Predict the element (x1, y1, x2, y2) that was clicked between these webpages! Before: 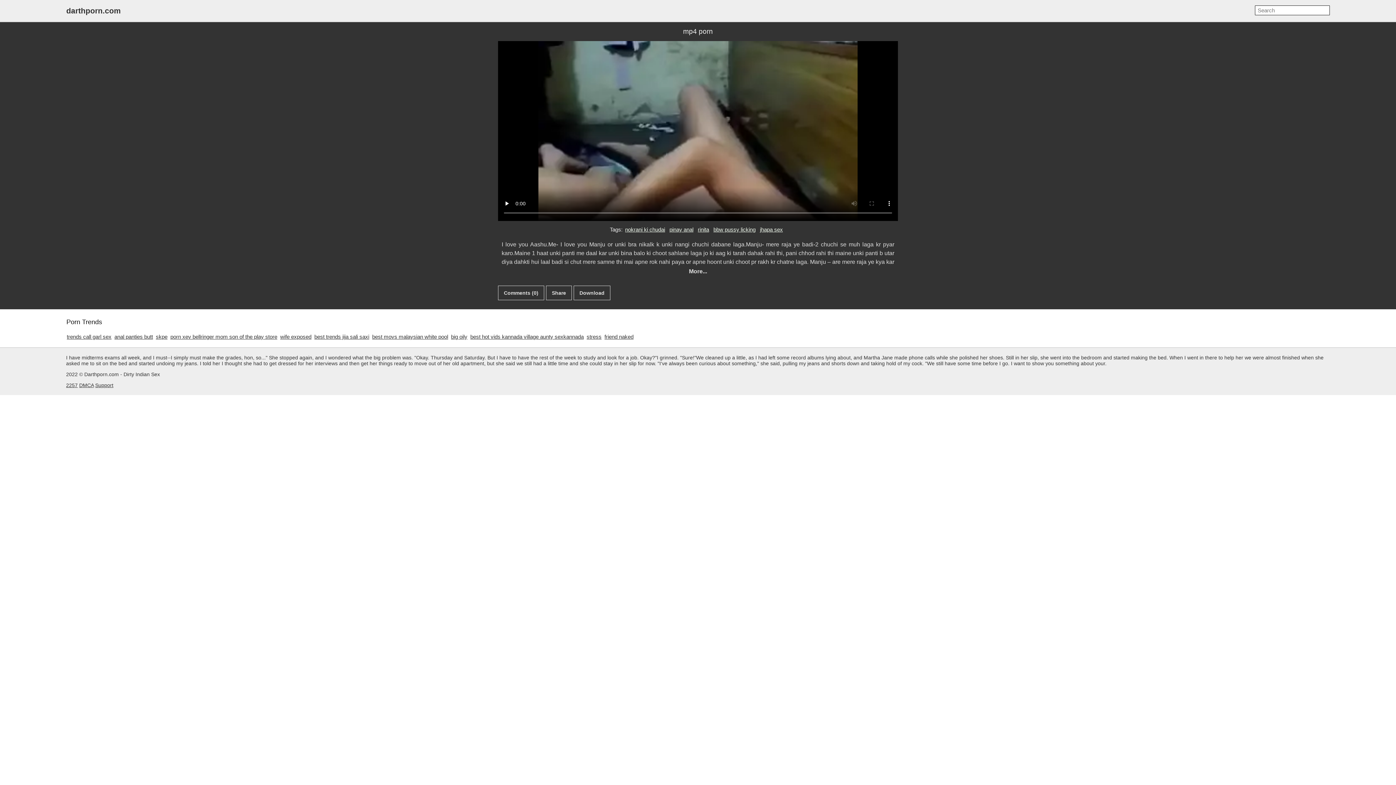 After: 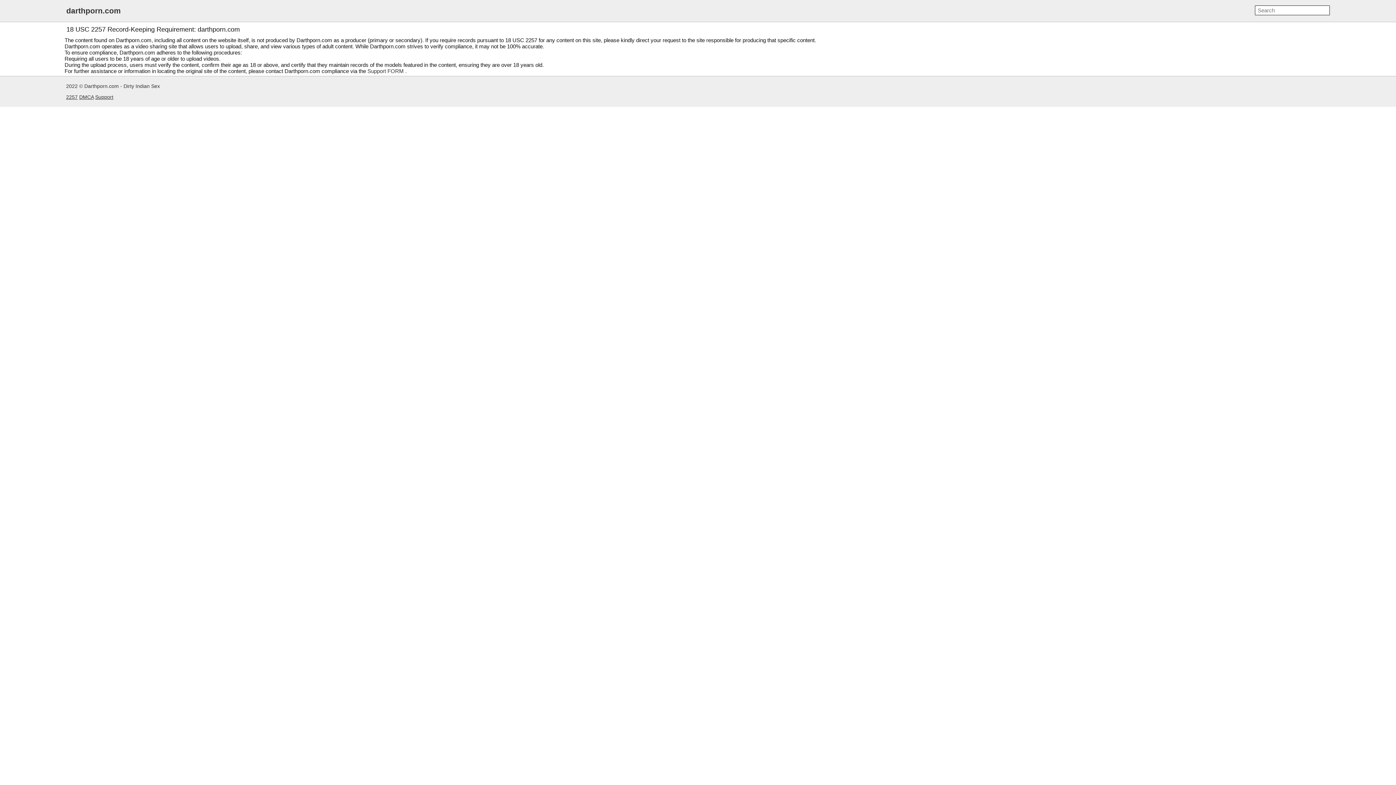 Action: label: 2257 bbox: (66, 382, 77, 388)